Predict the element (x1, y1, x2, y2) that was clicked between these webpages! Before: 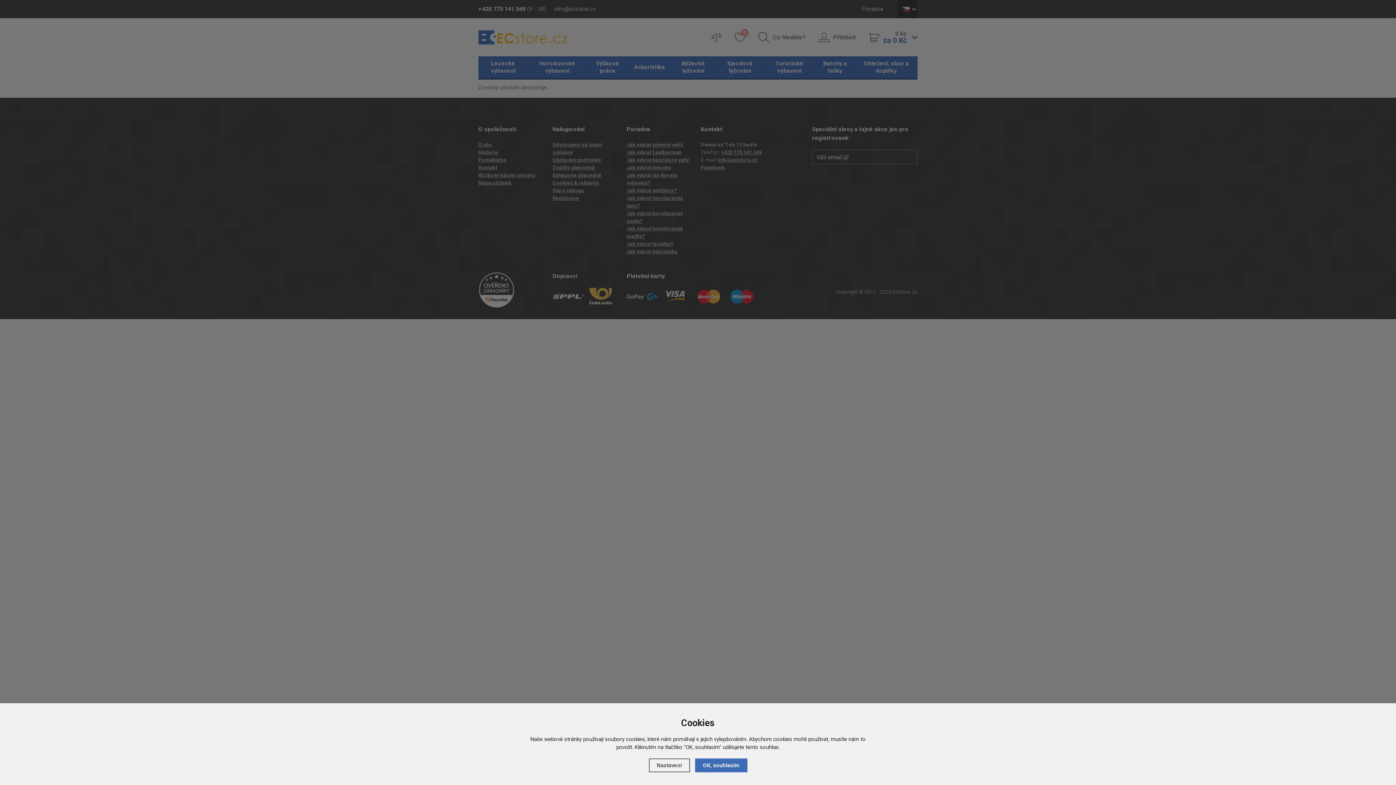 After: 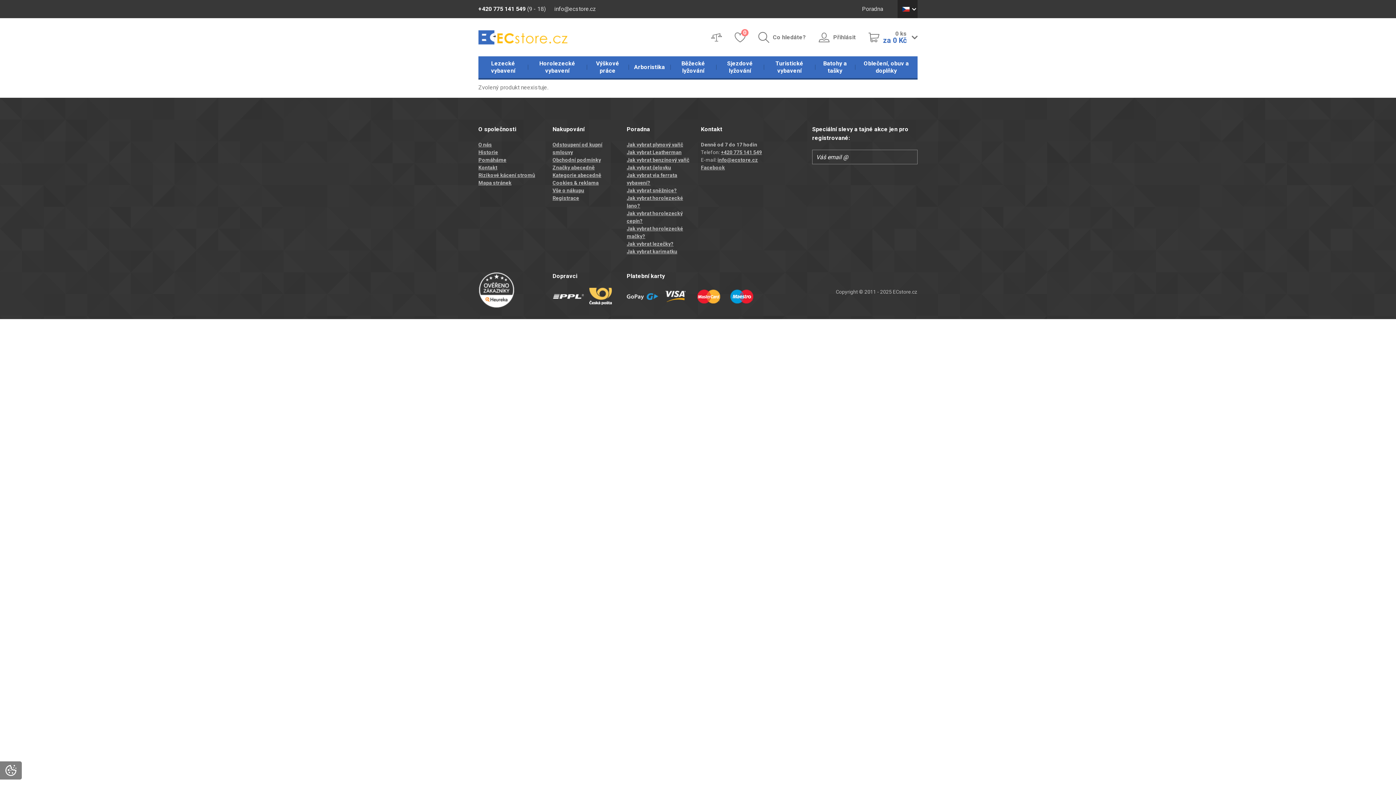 Action: label: OK, souhlasím bbox: (695, 758, 747, 772)